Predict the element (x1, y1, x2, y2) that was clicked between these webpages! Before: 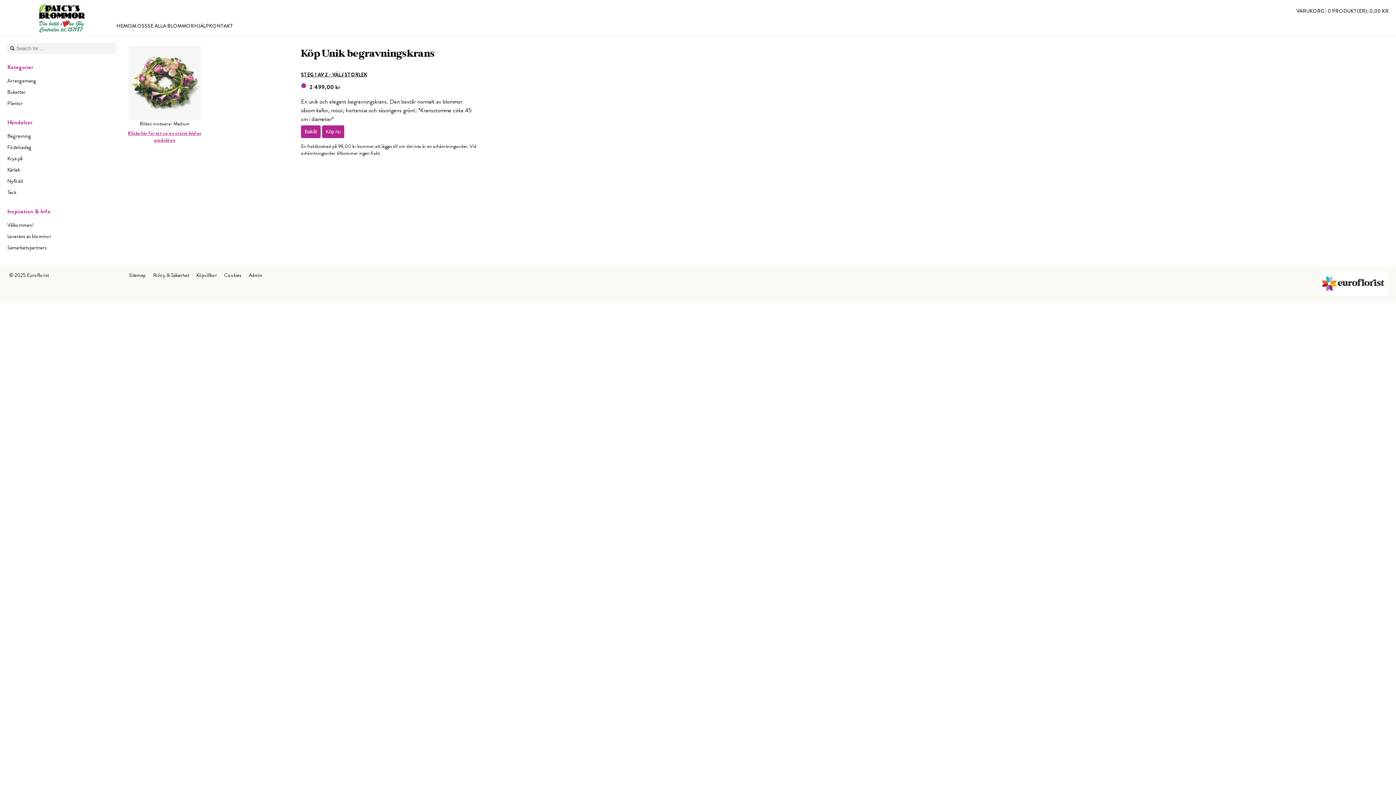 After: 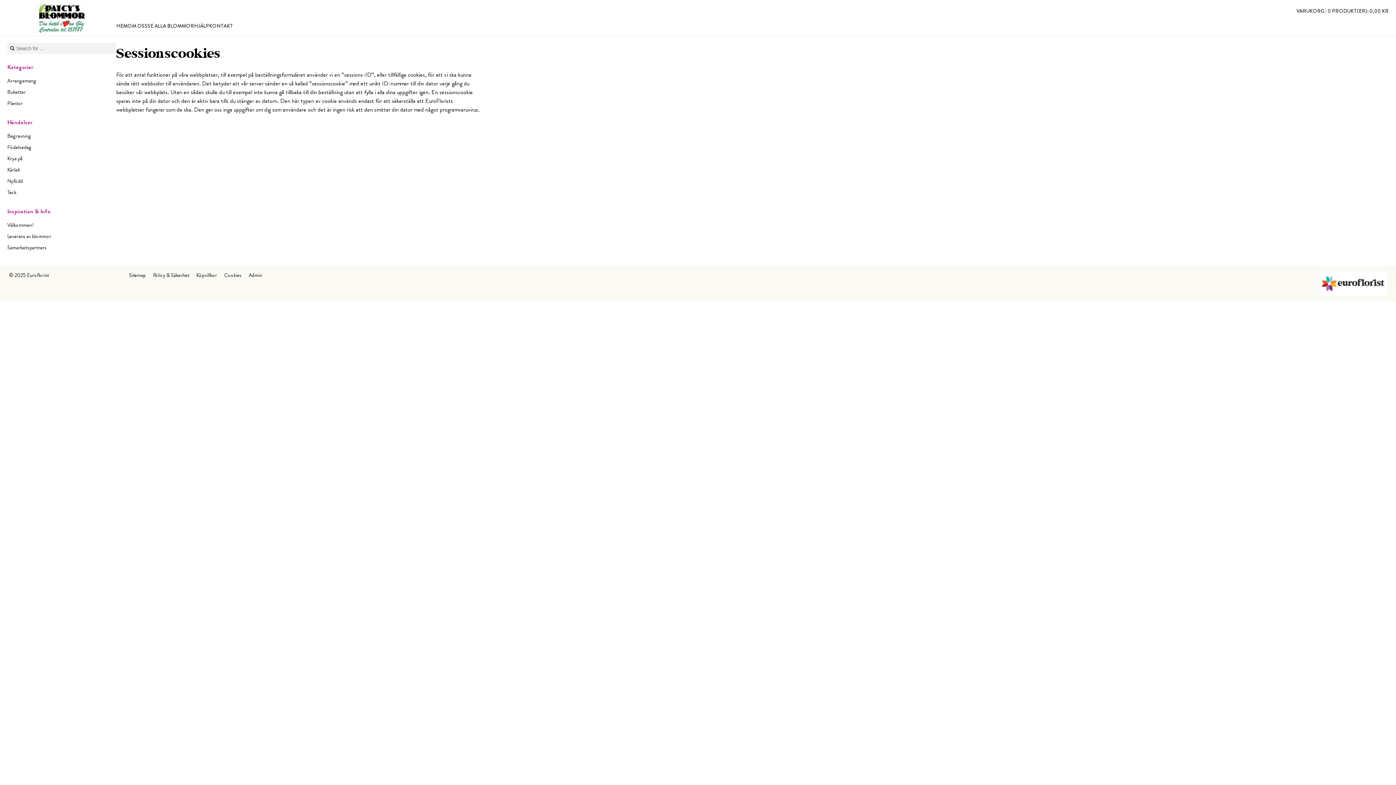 Action: label: Cookies bbox: (224, 271, 241, 278)